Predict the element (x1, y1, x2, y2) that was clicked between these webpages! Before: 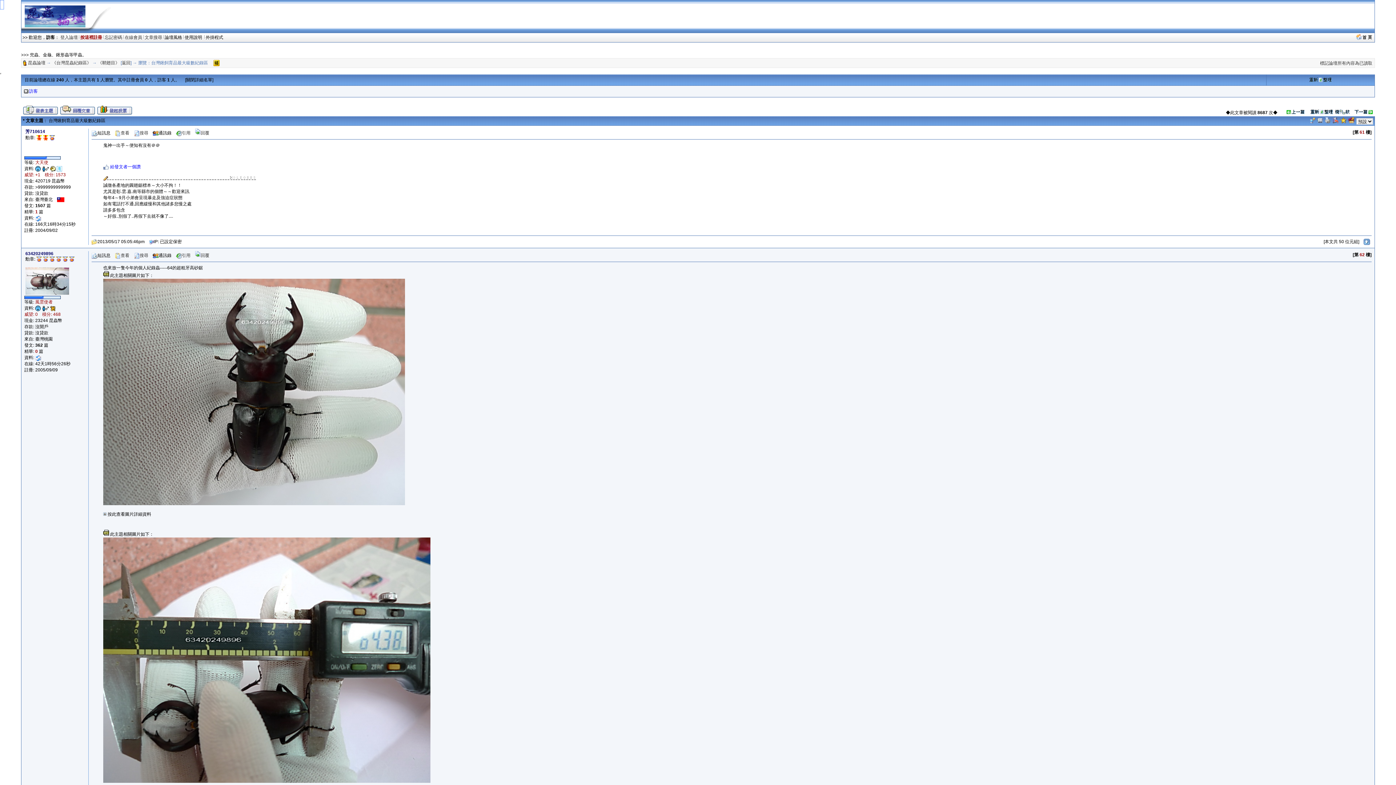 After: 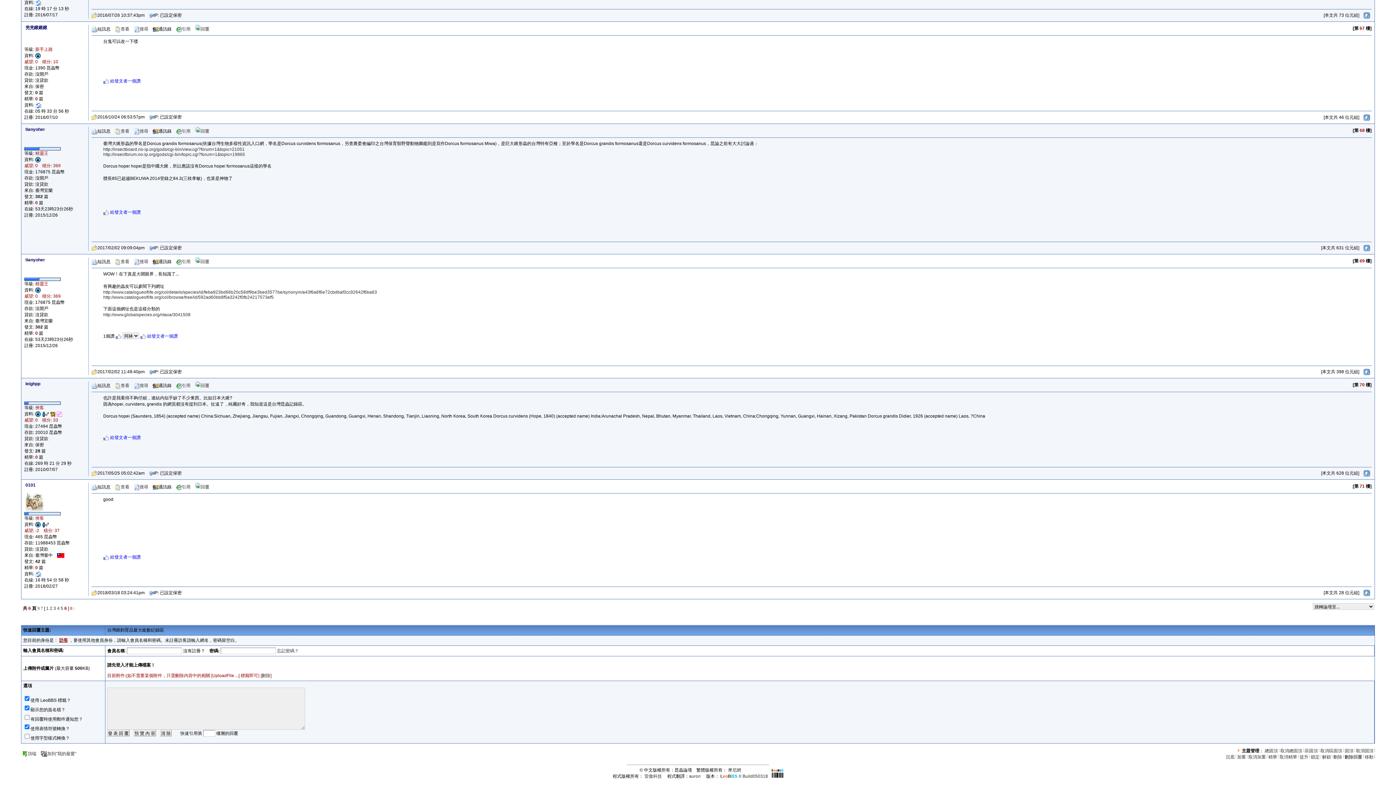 Action: label: 62 bbox: (1360, 252, 1365, 257)